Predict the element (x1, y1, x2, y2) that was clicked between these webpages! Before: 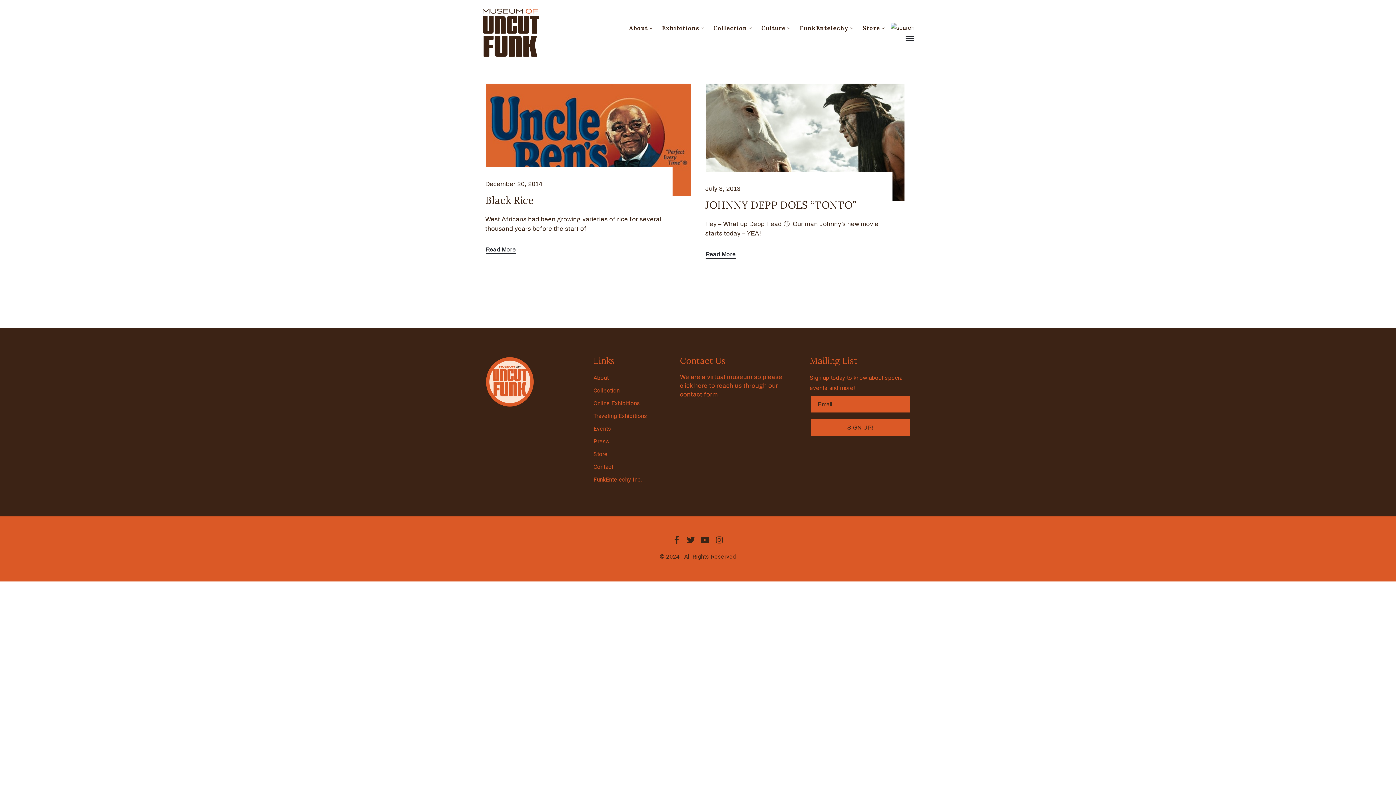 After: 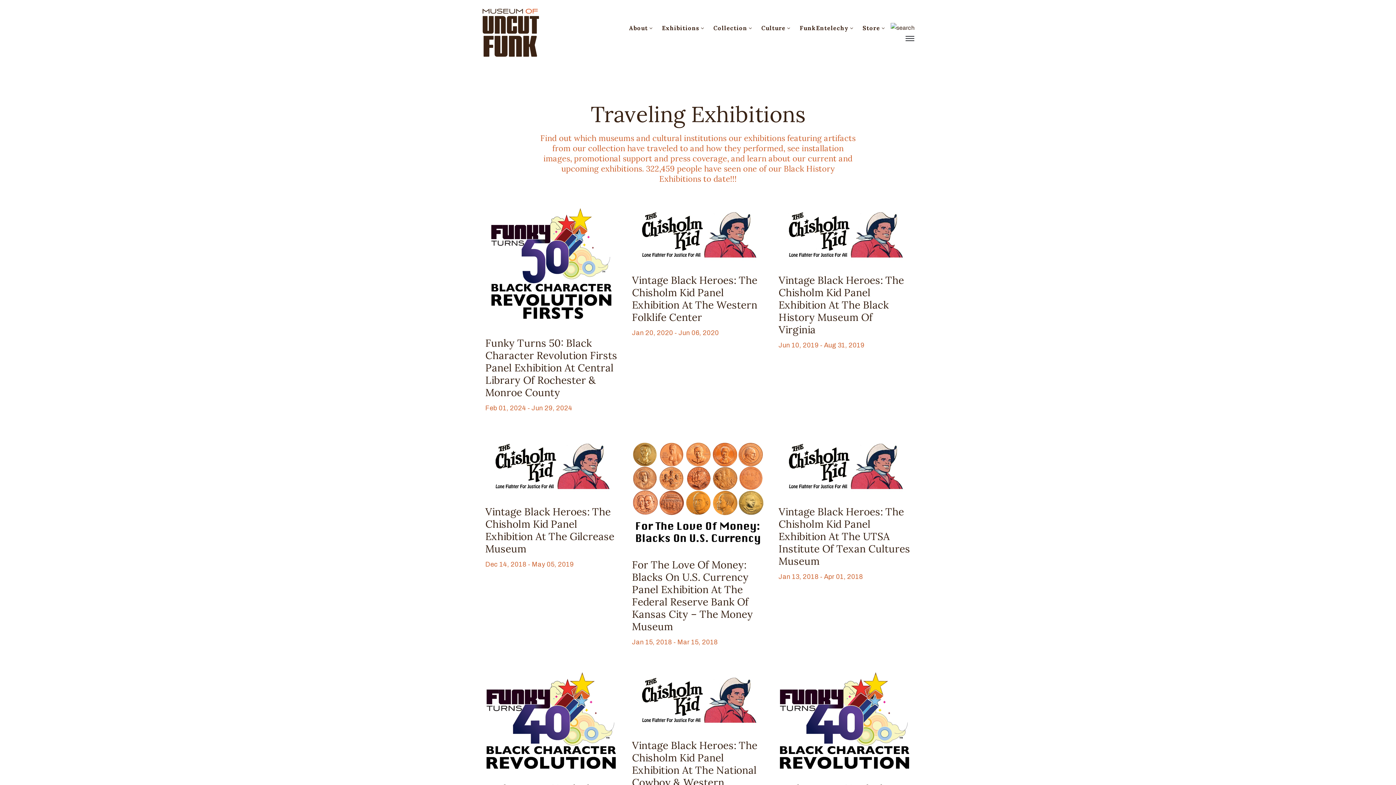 Action: label: Traveling Exhibitions bbox: (593, 412, 647, 419)